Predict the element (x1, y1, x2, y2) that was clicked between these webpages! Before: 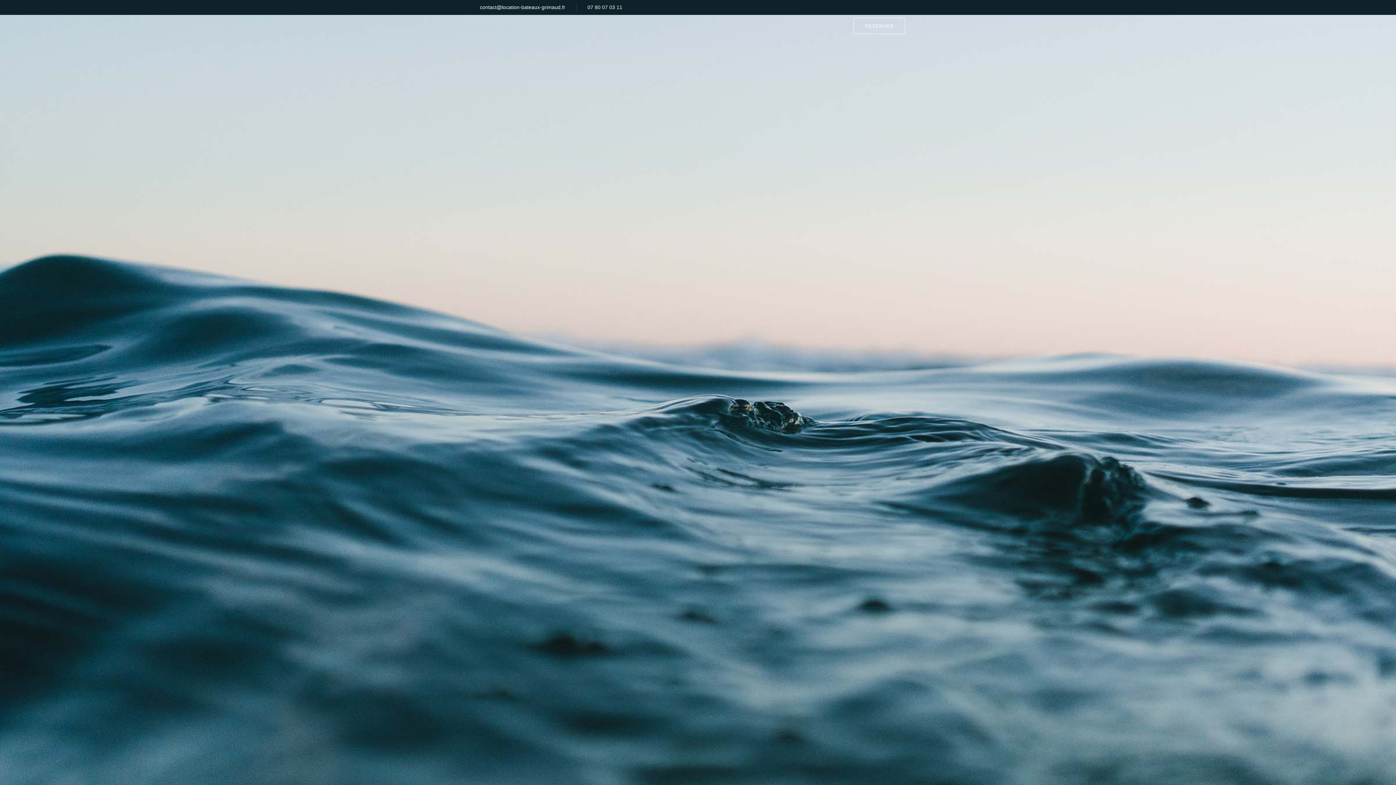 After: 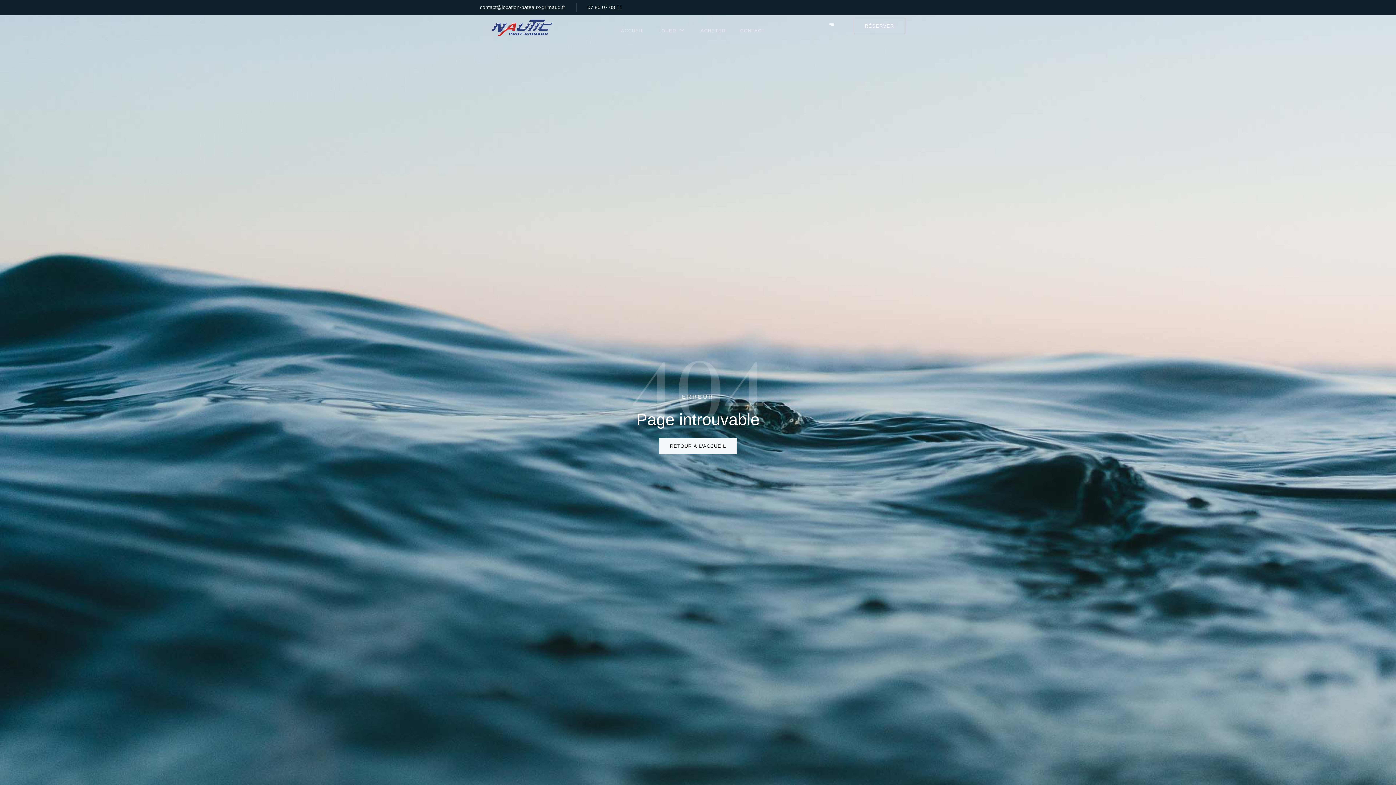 Action: label: contact@location-bateaux-grimaud.fr bbox: (480, 2, 565, 12)